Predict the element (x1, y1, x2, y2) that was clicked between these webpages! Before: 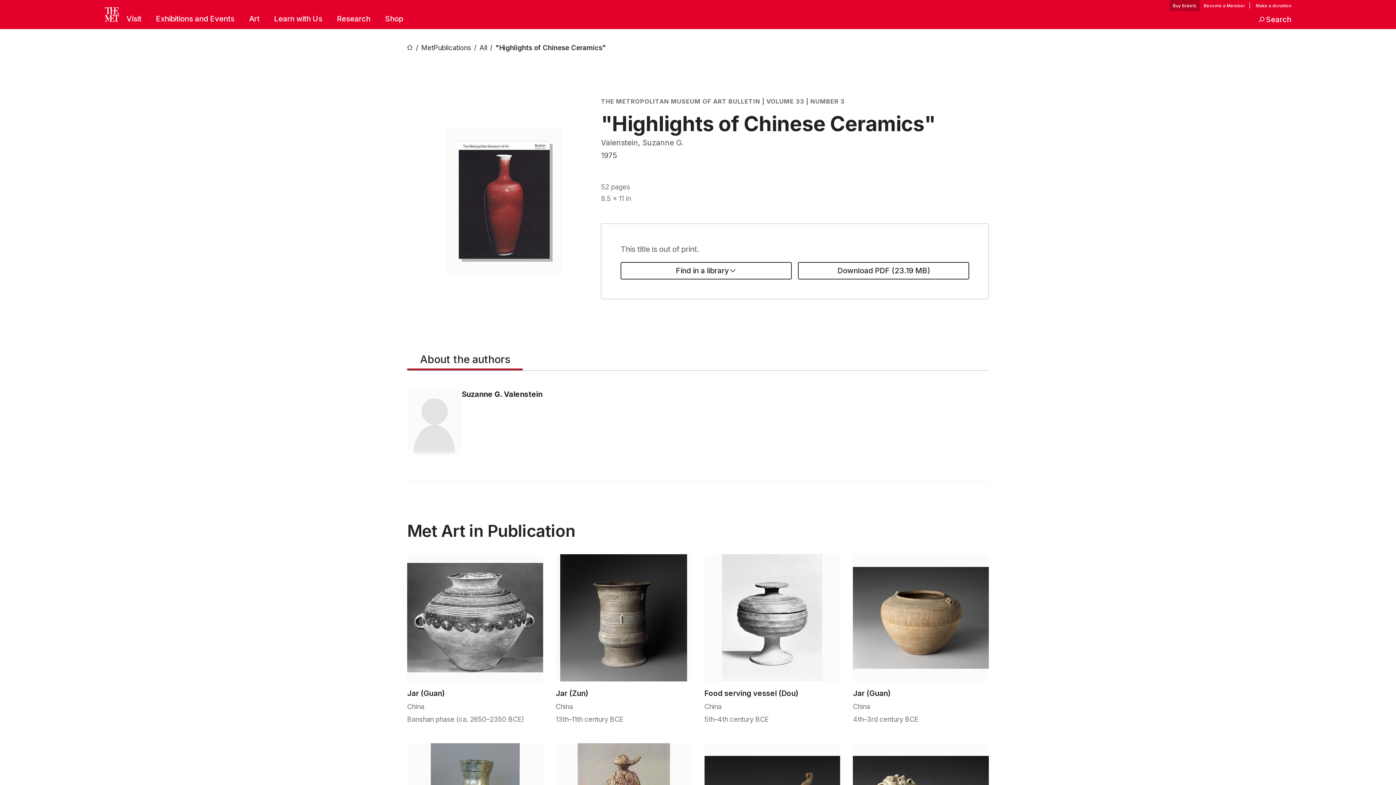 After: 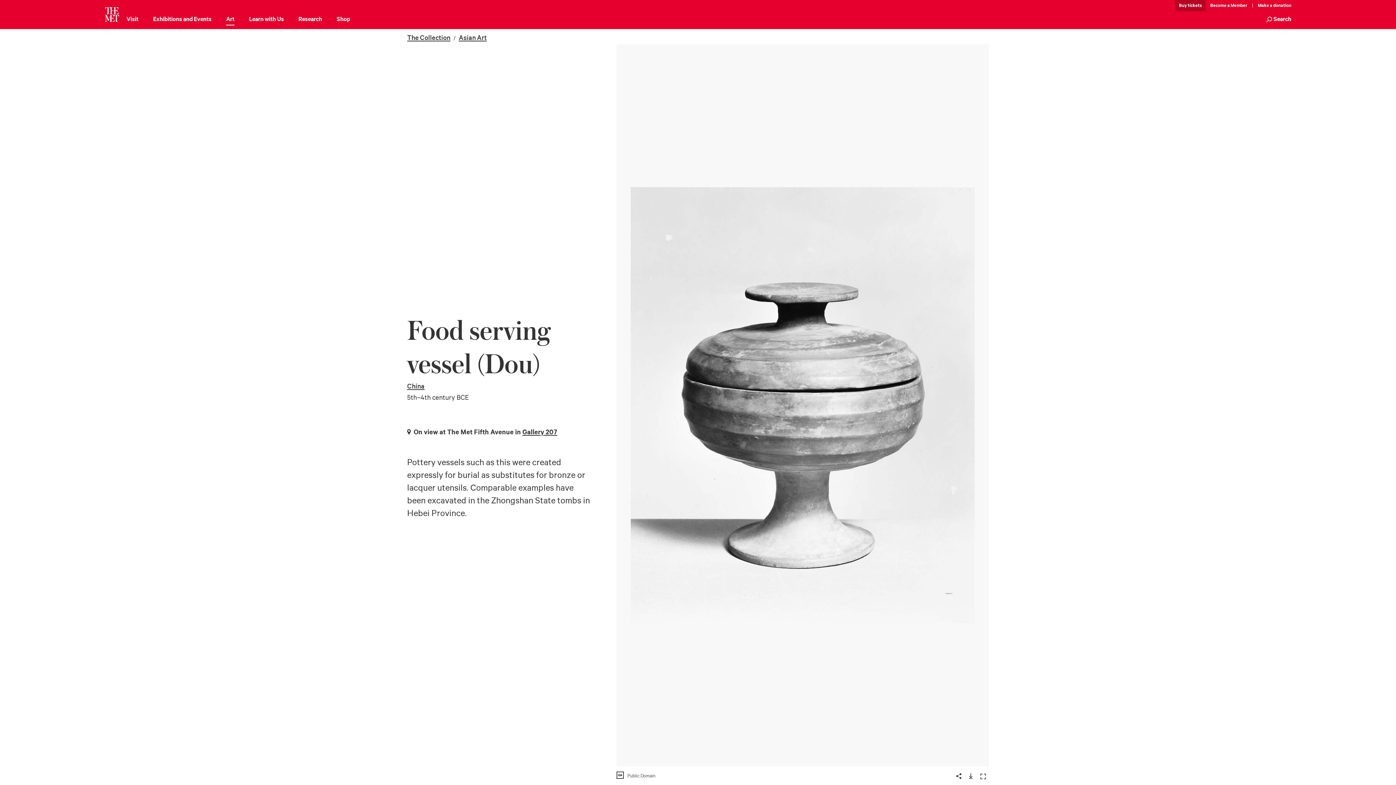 Action: label: Food serving vessel (Dou) bbox: (704, 688, 798, 698)